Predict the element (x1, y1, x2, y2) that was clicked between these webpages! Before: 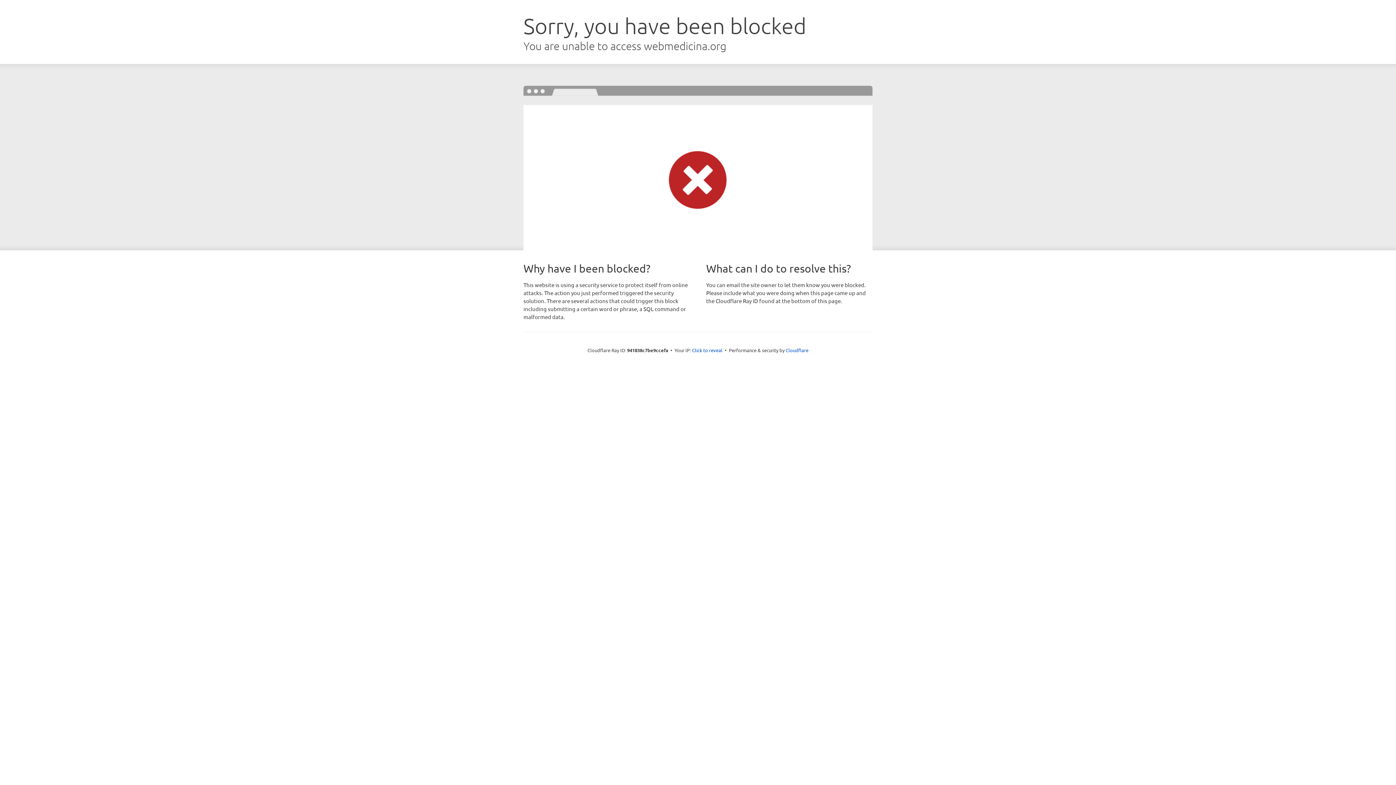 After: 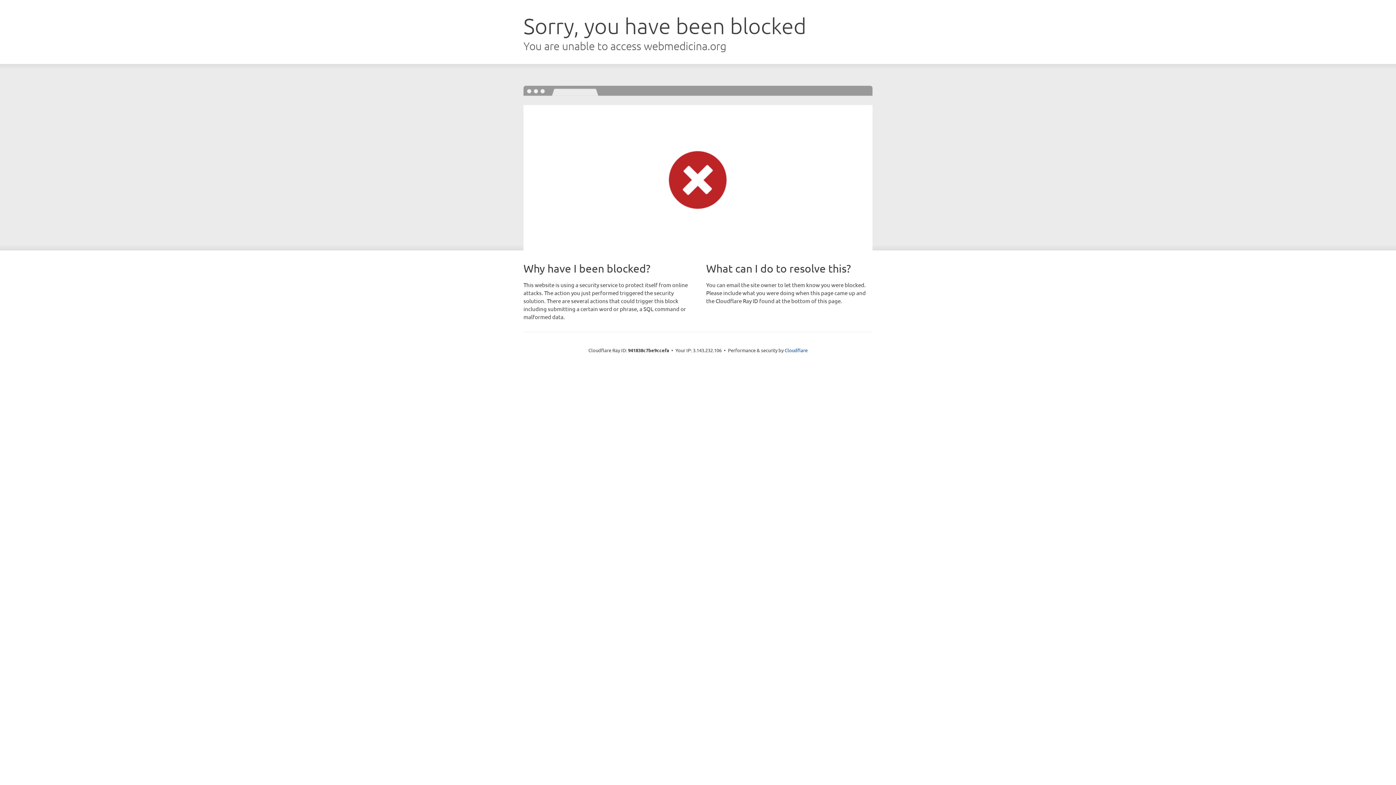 Action: bbox: (692, 346, 722, 353) label: Click to reveal